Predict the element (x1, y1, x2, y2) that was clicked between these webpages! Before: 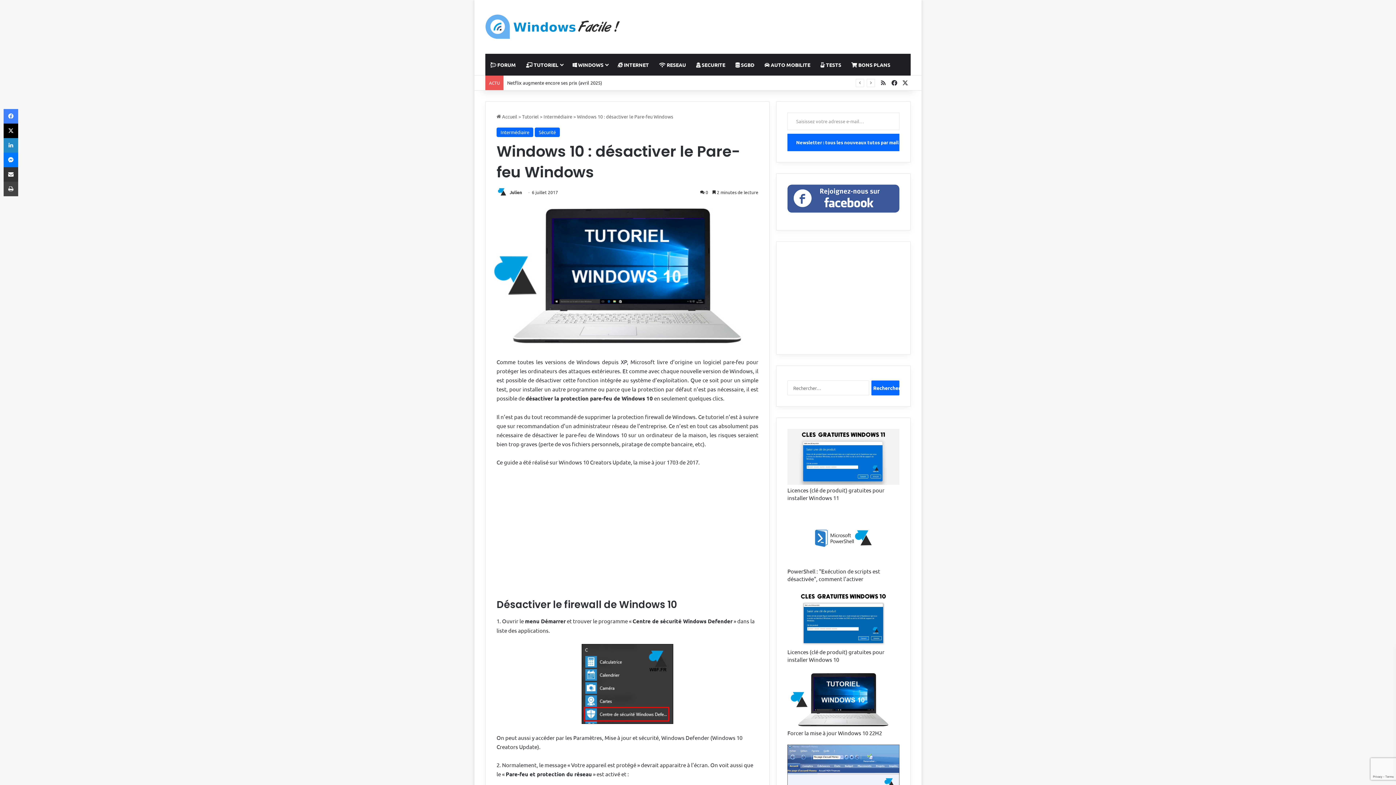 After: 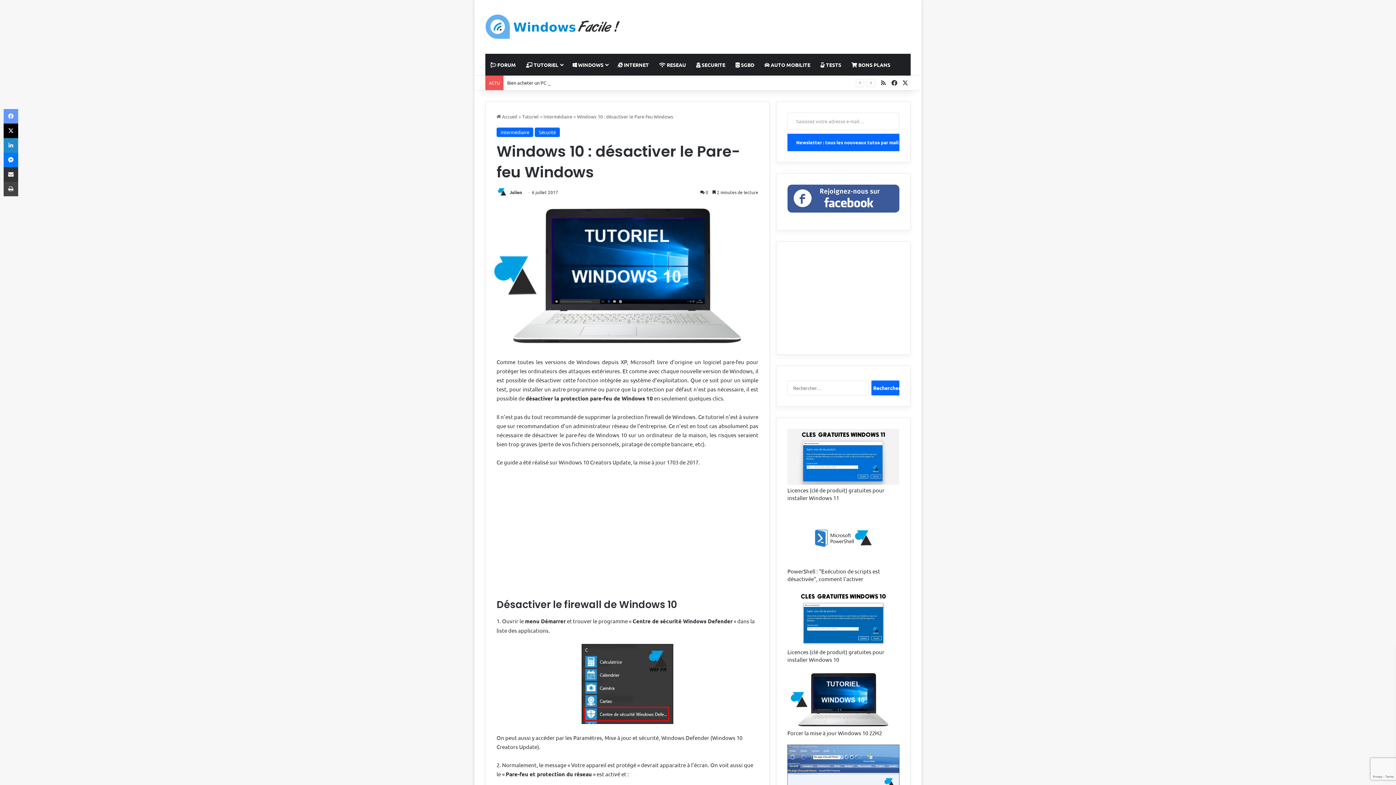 Action: label: Facebook bbox: (3, 109, 18, 123)